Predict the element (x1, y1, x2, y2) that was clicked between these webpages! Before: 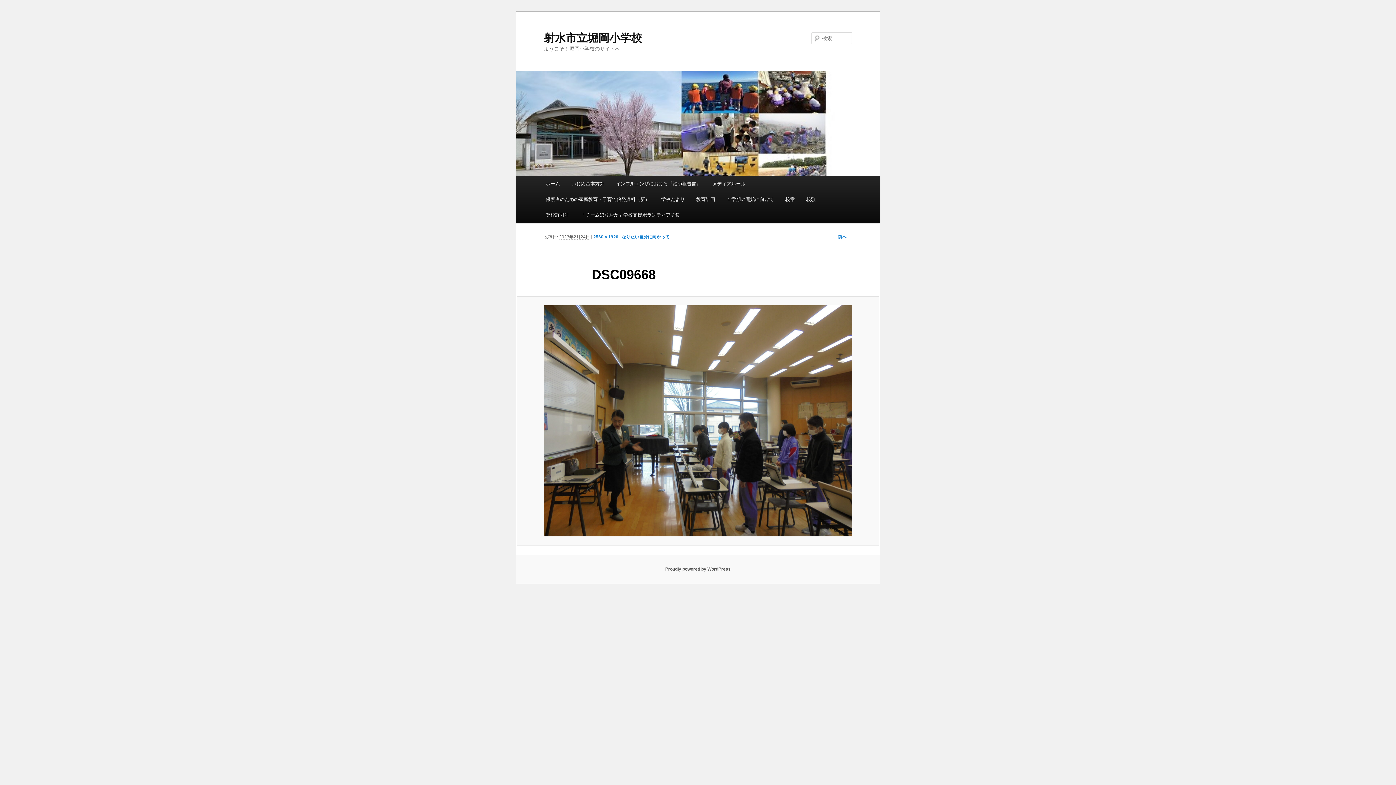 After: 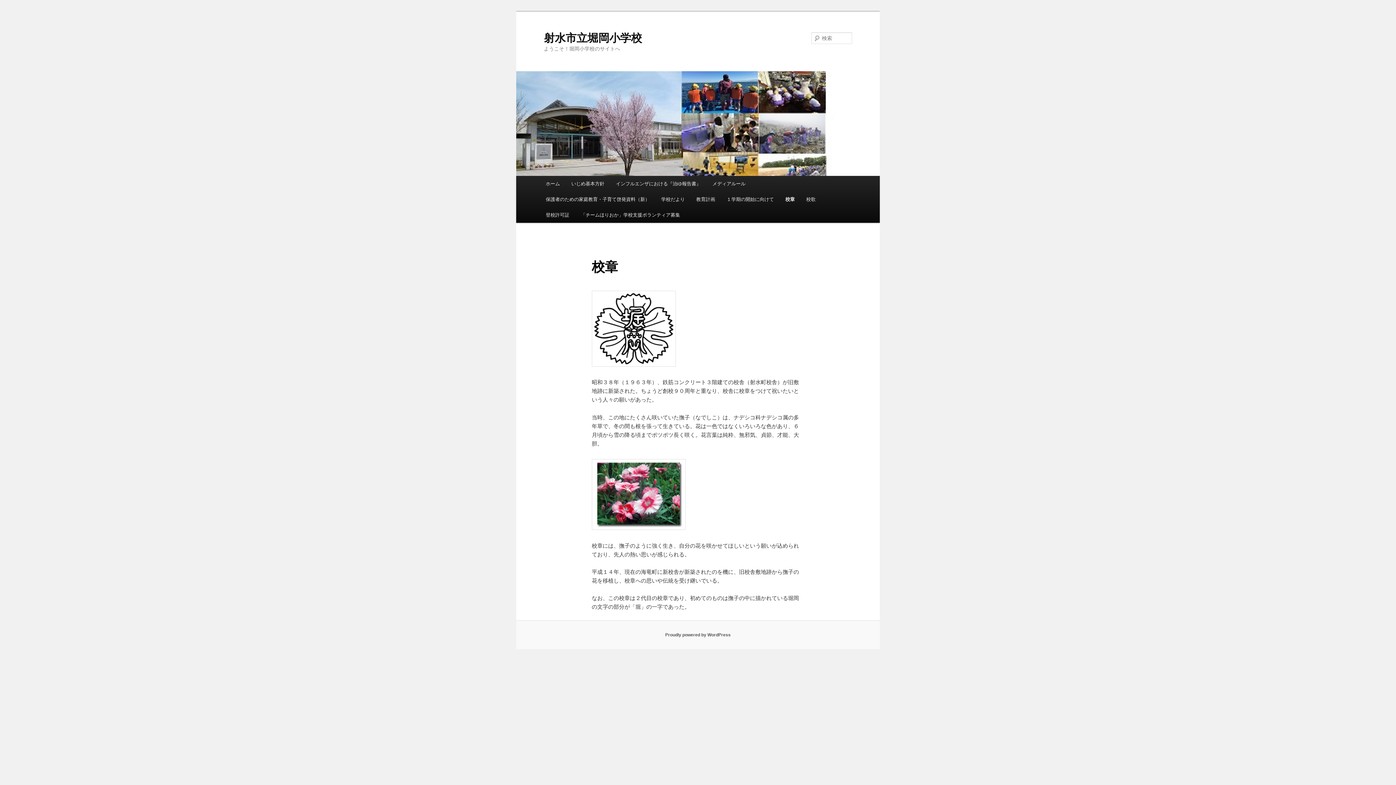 Action: bbox: (779, 191, 800, 207) label: 校章